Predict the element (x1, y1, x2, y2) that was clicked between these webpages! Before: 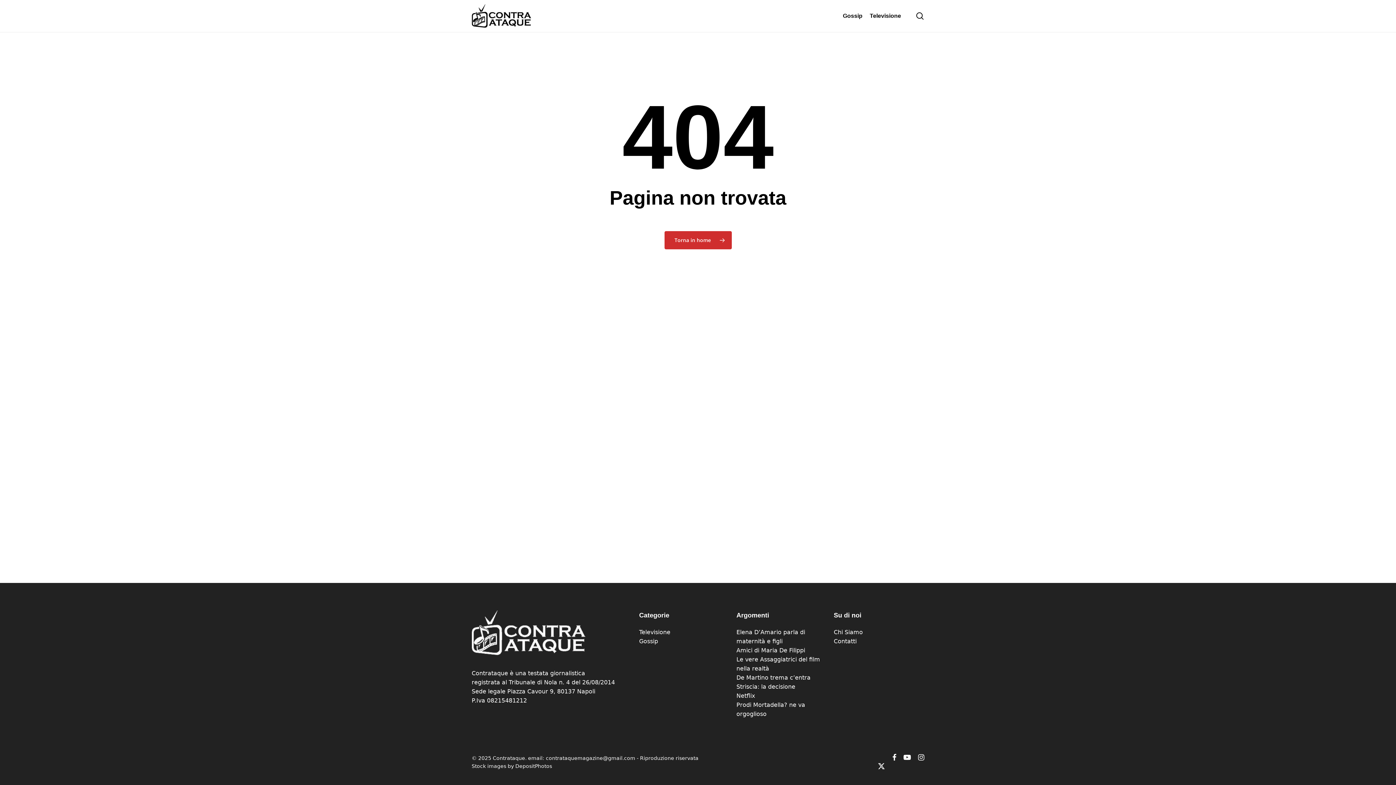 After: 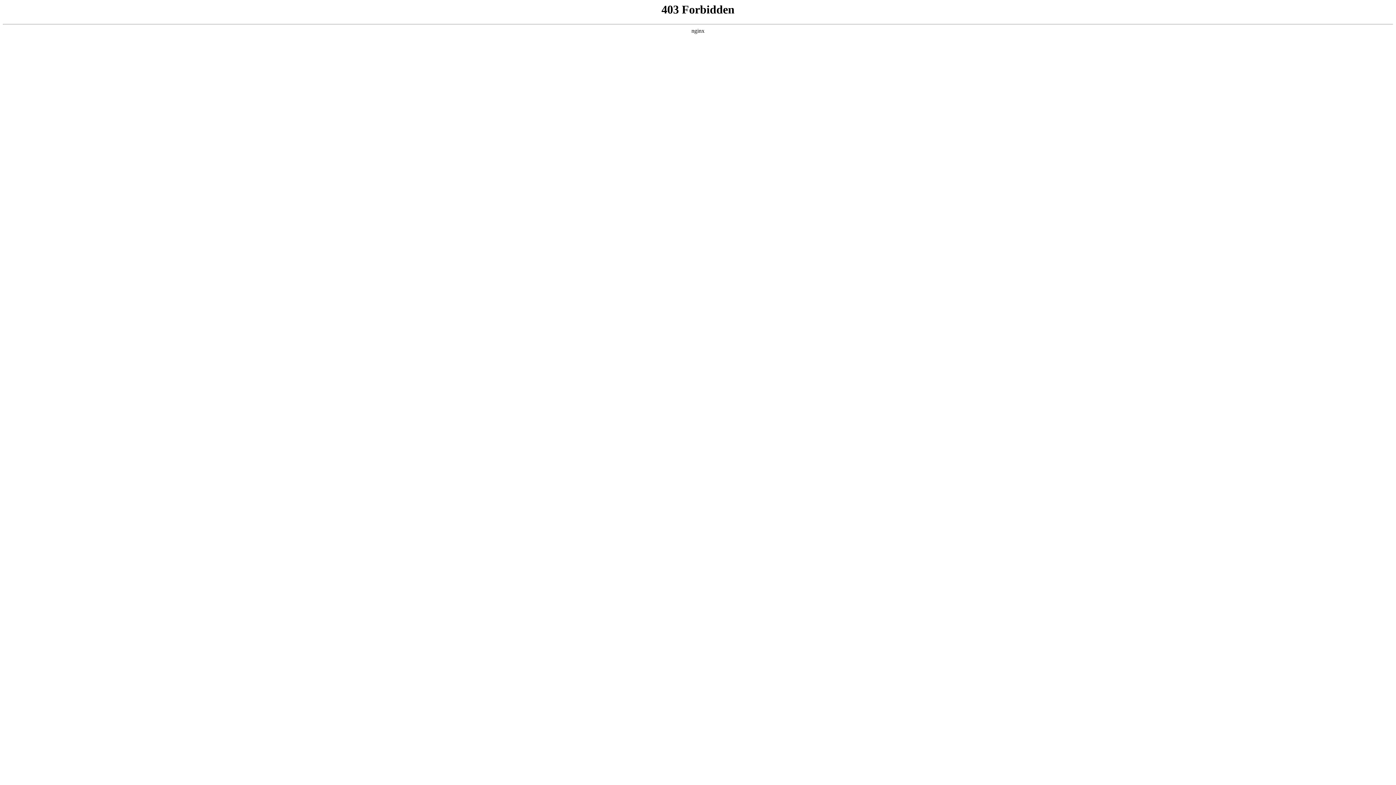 Action: bbox: (877, 753, 885, 762)